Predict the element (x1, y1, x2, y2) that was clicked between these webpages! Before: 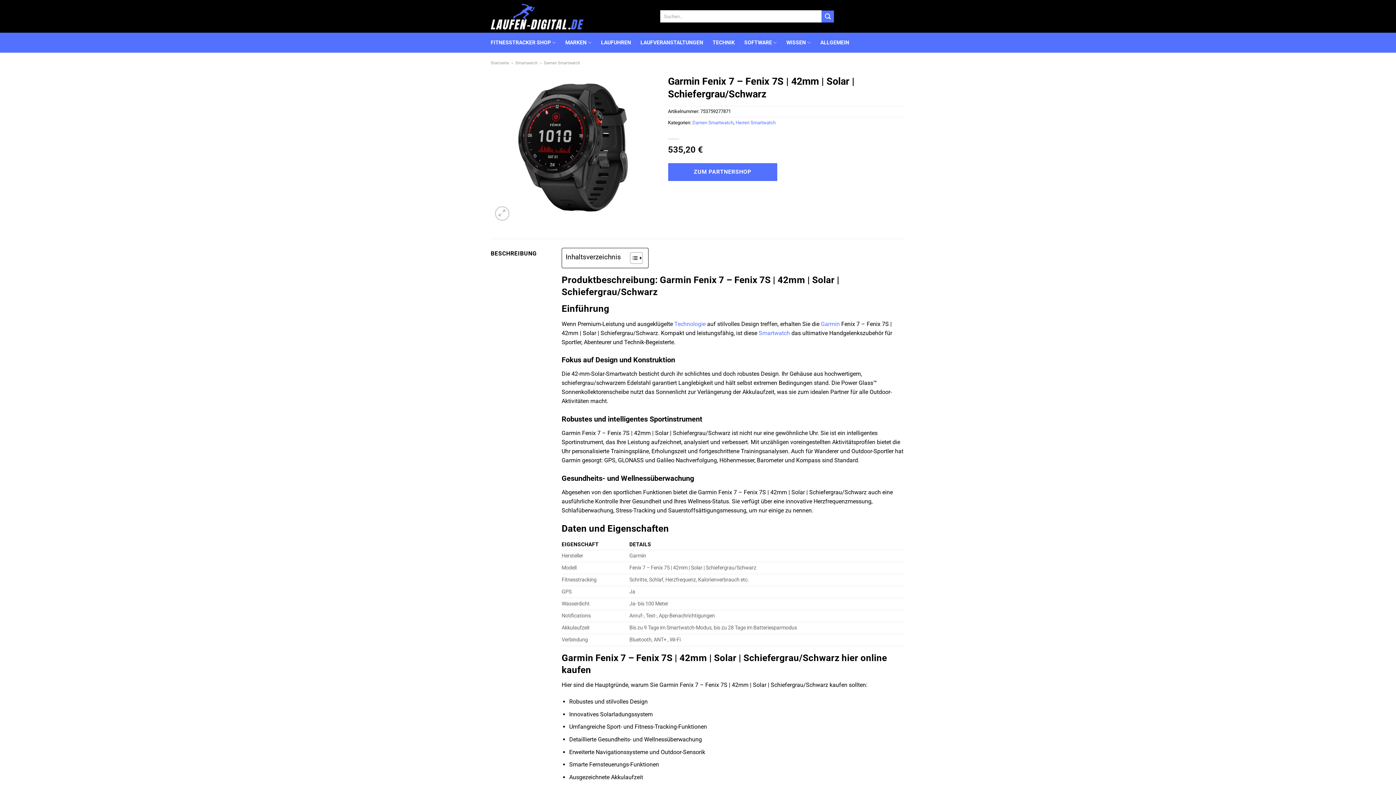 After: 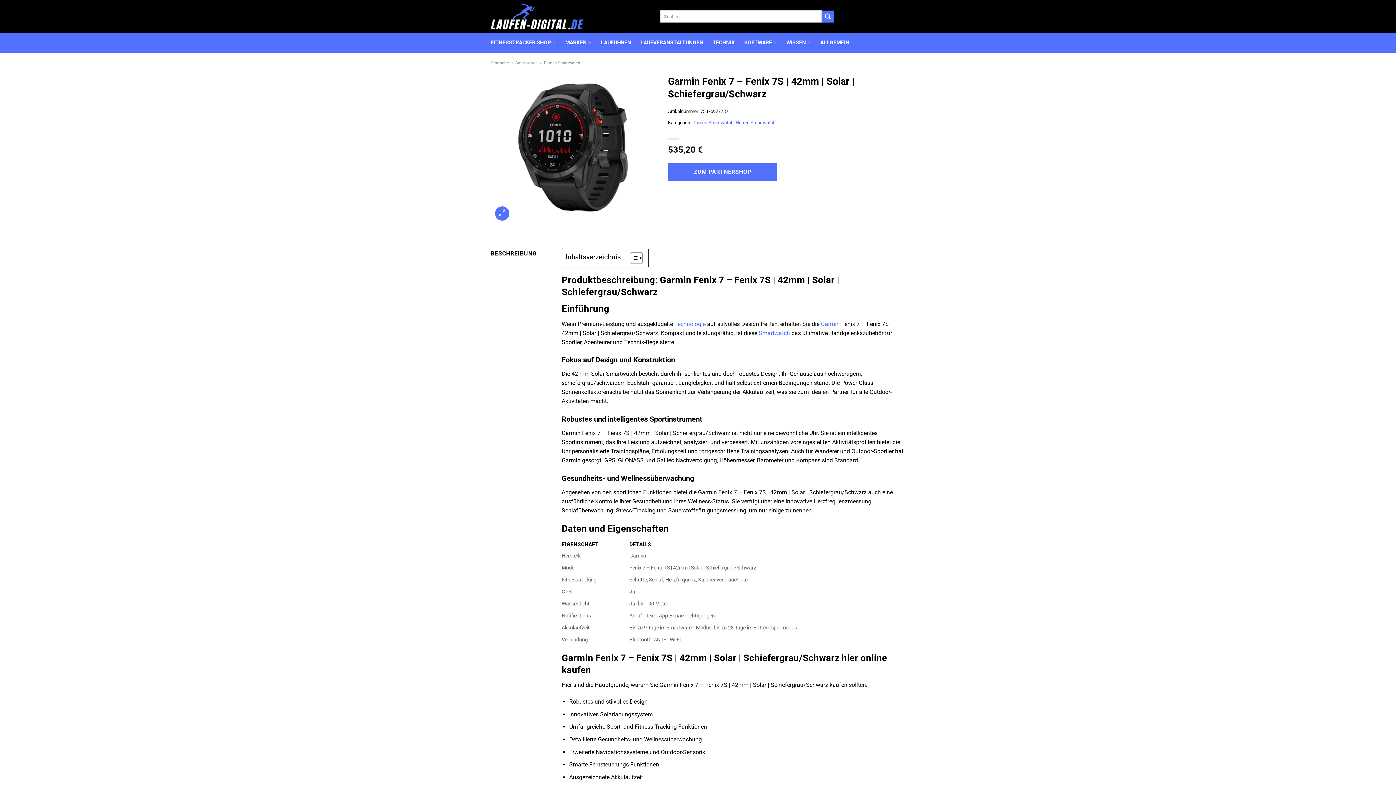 Action: bbox: (495, 206, 509, 220)